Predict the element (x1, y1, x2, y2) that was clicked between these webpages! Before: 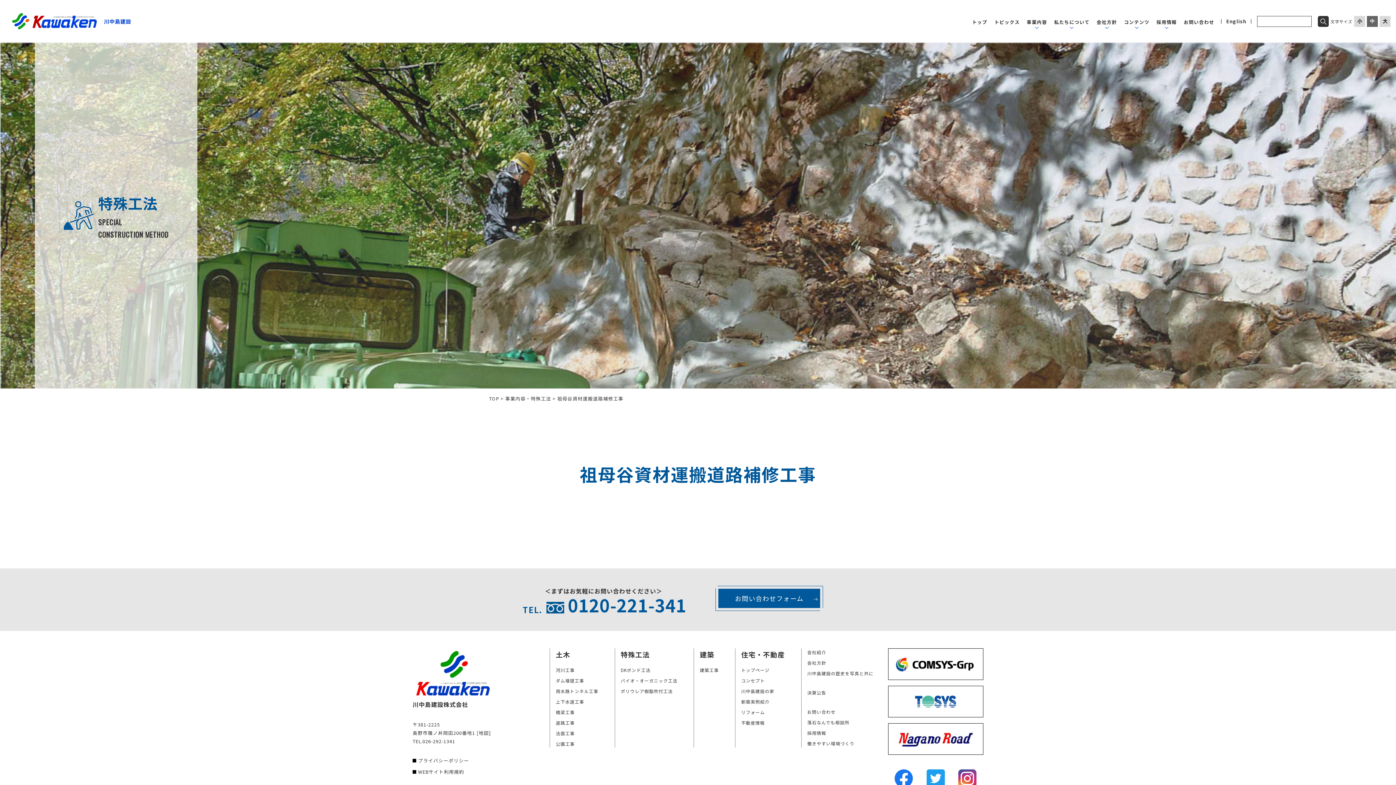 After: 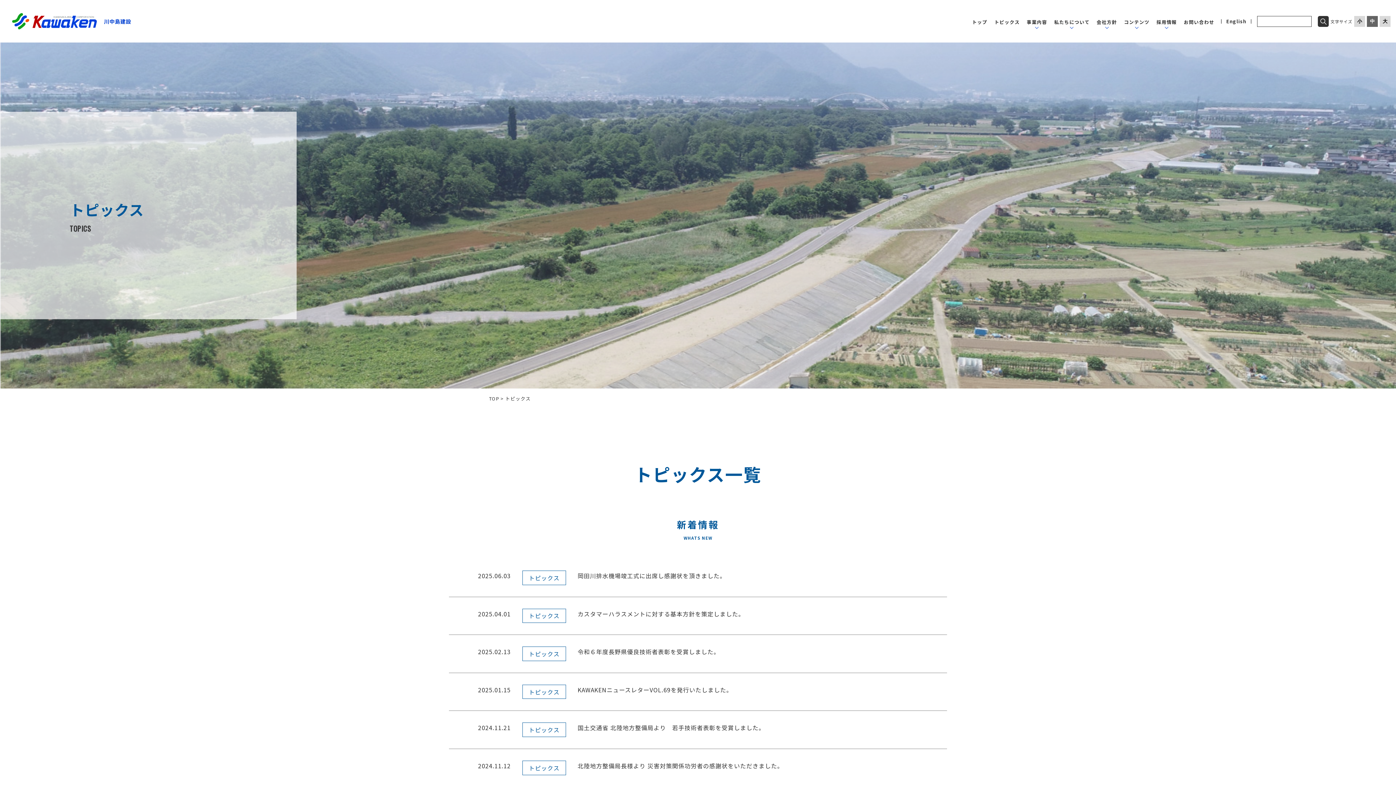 Action: bbox: (994, 18, 1020, 25) label: トピックス